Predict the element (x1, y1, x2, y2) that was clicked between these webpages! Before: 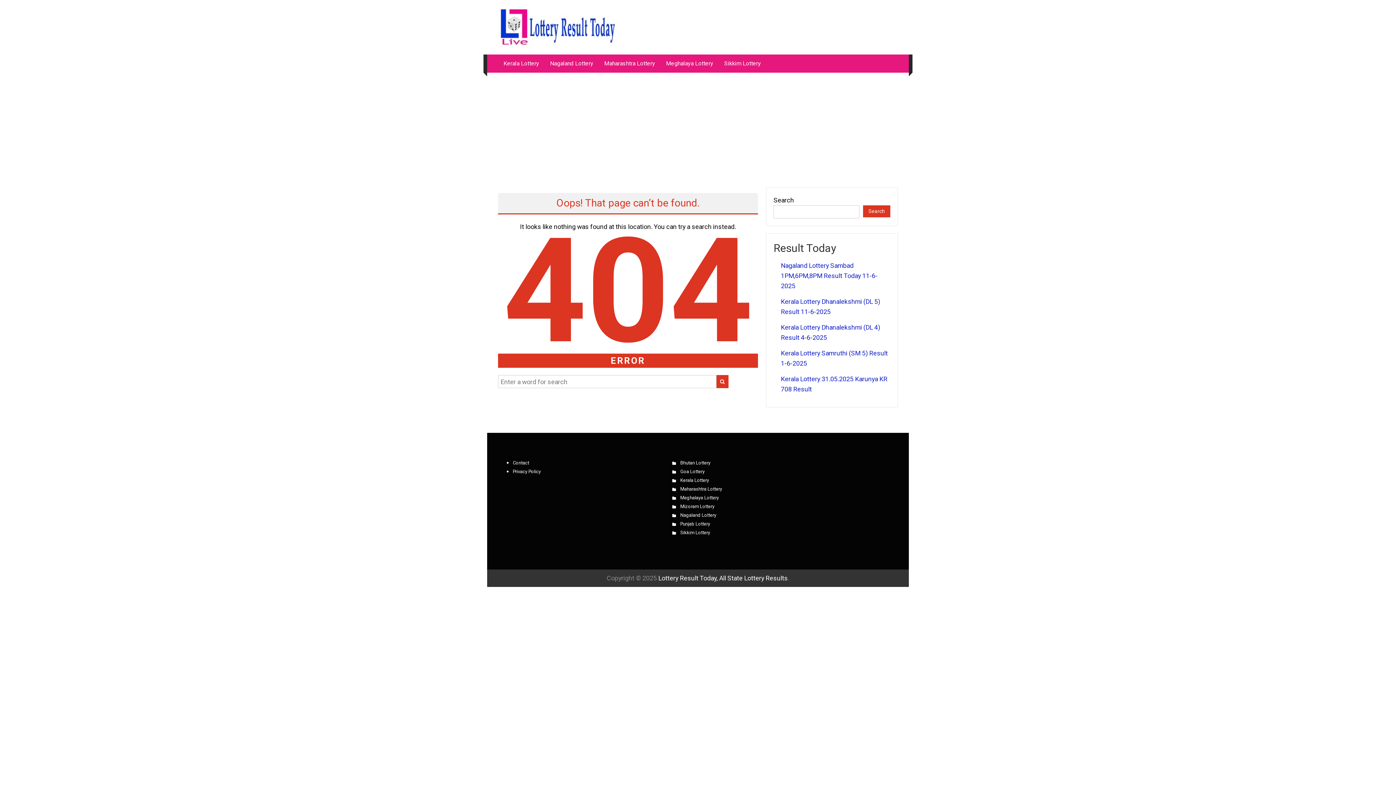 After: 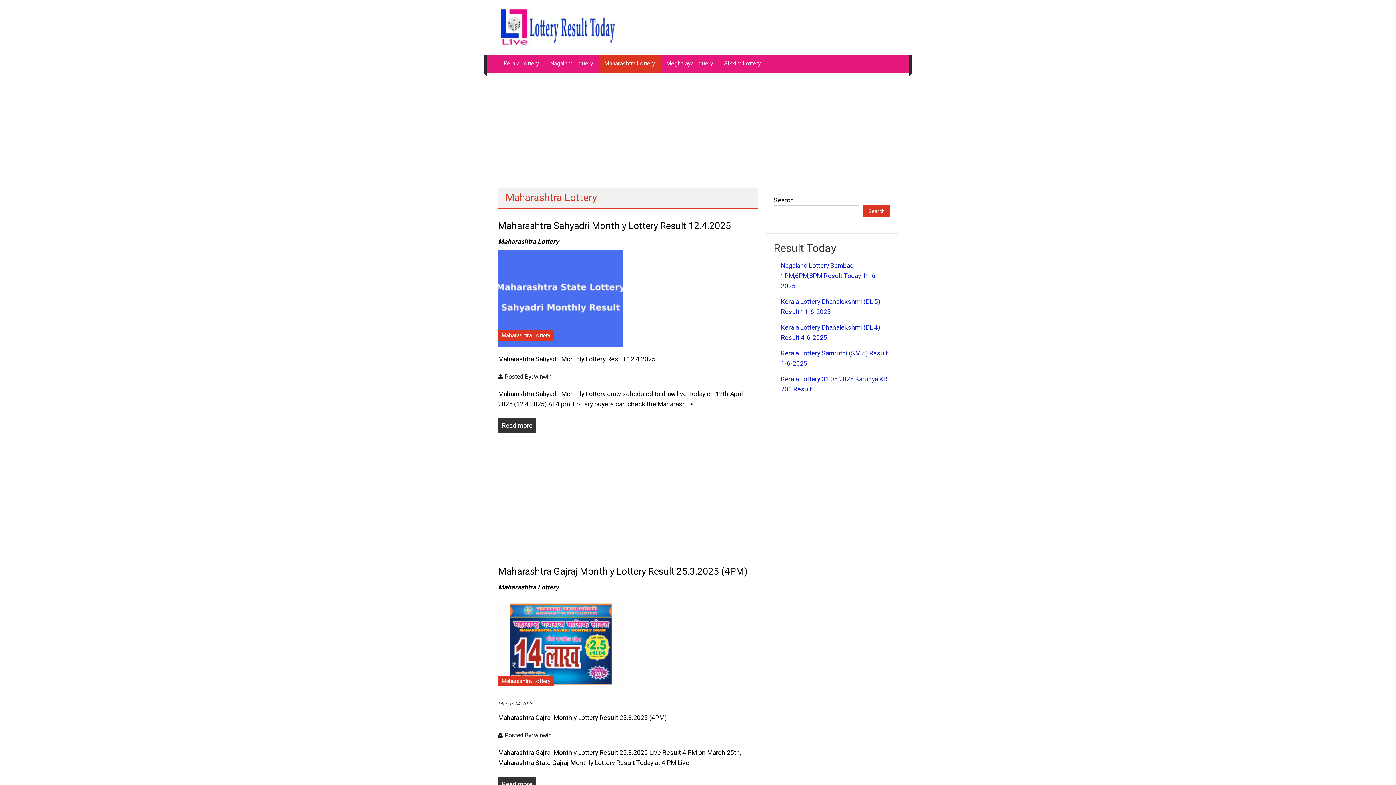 Action: bbox: (604, 54, 655, 72) label: Maharashtra Lottery